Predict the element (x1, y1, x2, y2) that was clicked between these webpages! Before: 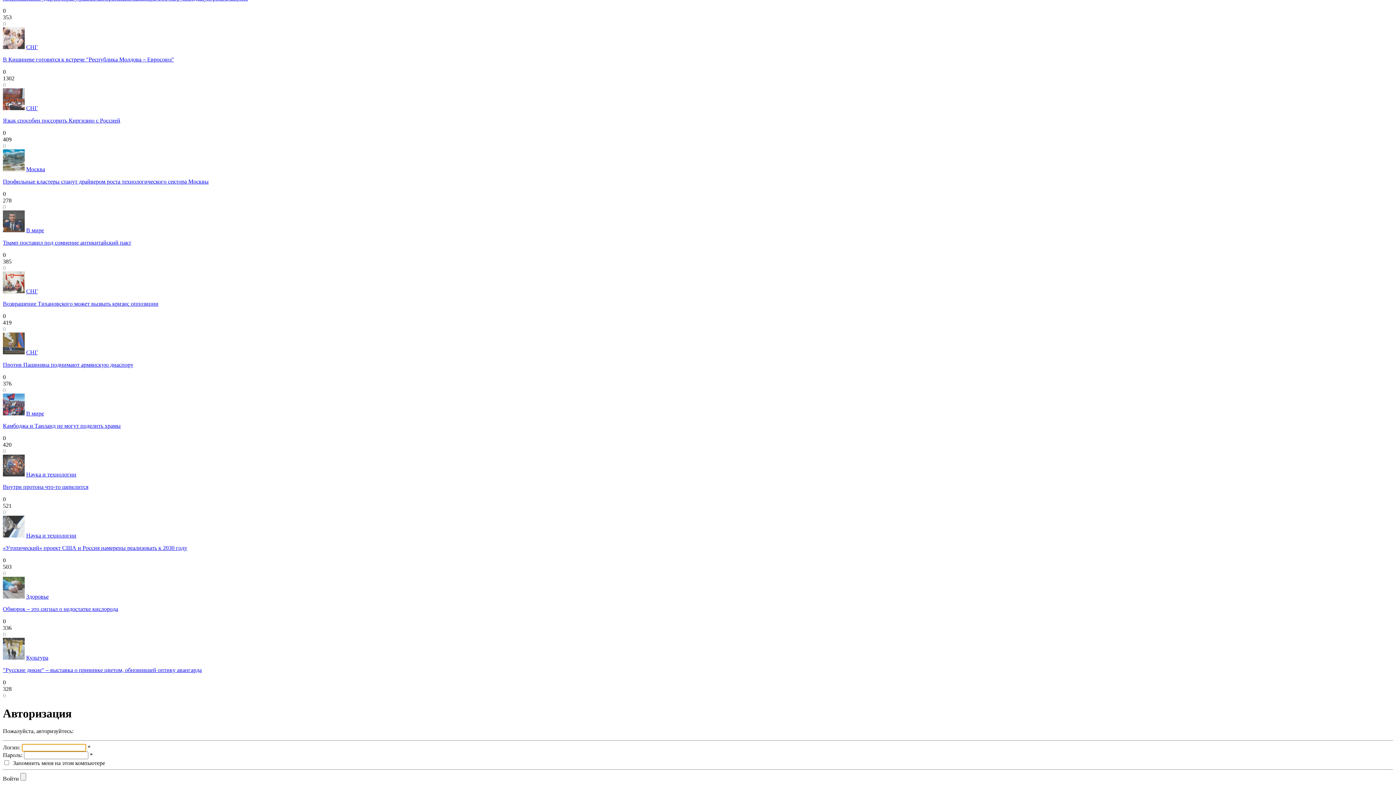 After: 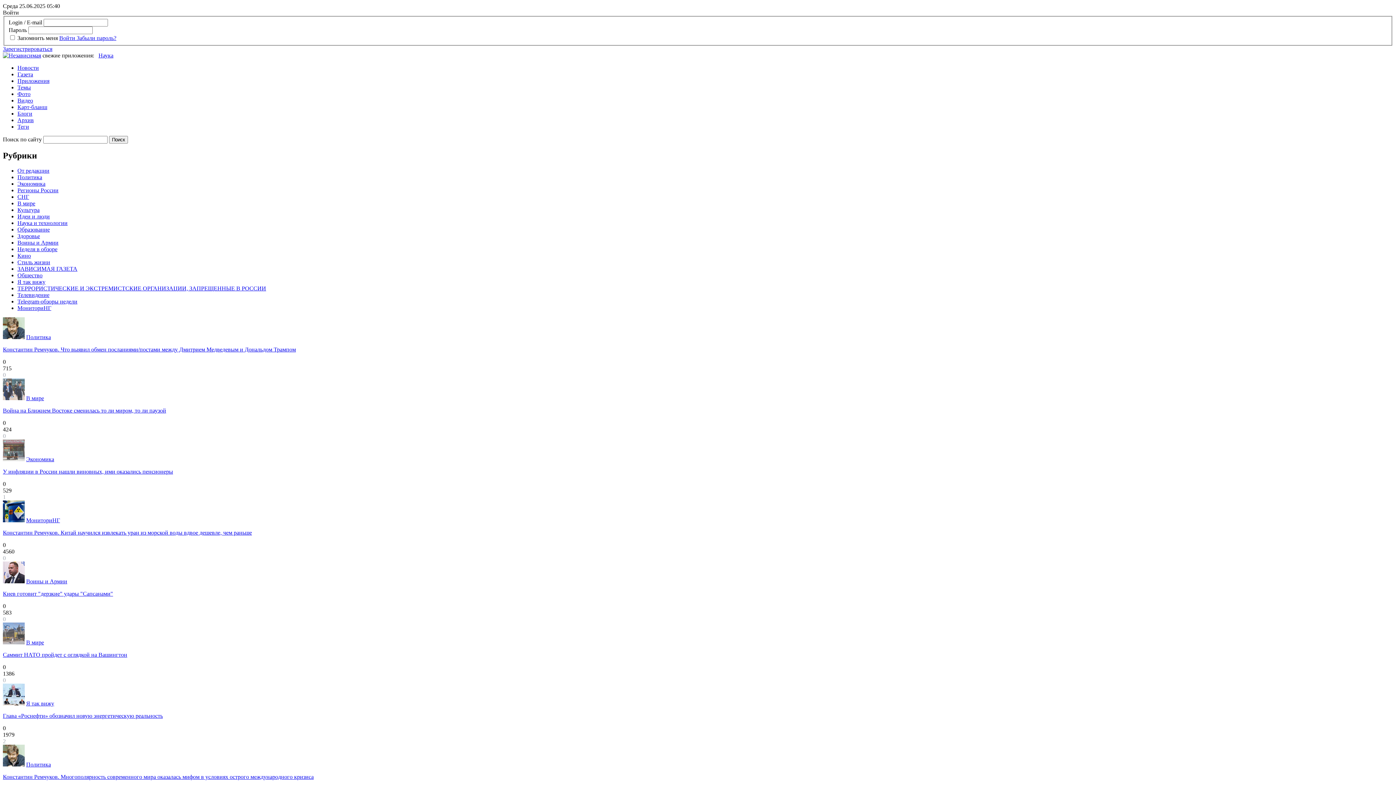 Action: label: Язык способен поссорить Киргизию с Россией bbox: (2, 117, 120, 123)